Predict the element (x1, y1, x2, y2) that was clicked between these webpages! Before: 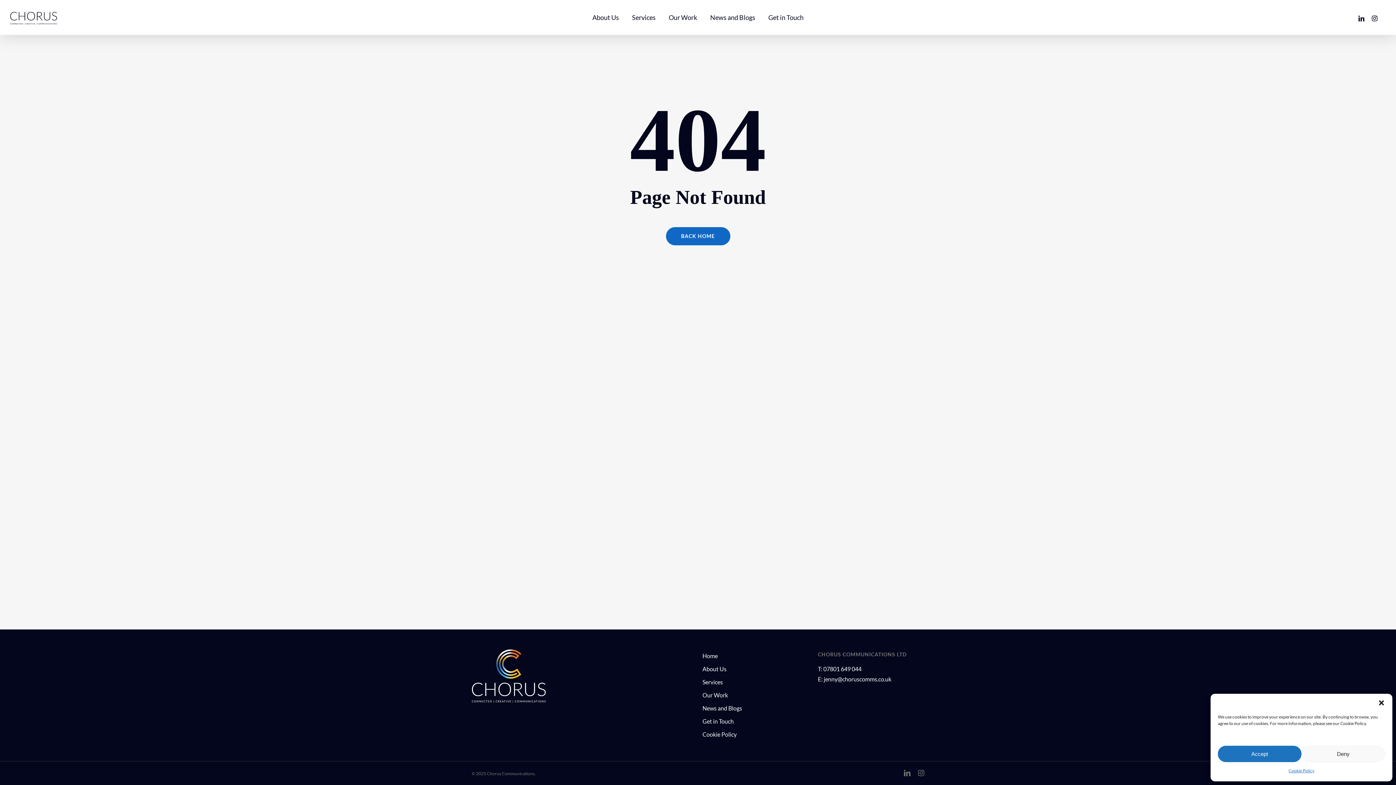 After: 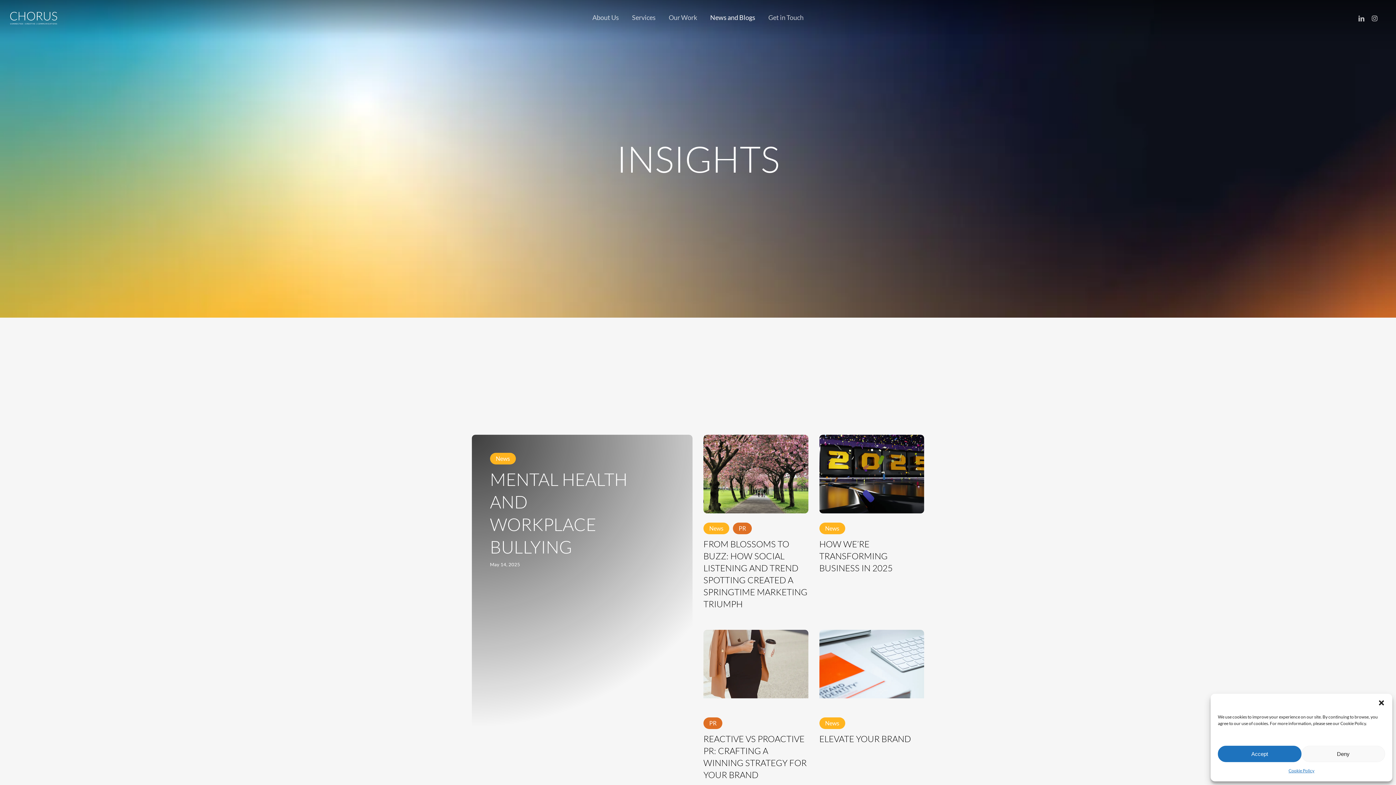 Action: bbox: (702, 703, 809, 713) label: News and Blogs